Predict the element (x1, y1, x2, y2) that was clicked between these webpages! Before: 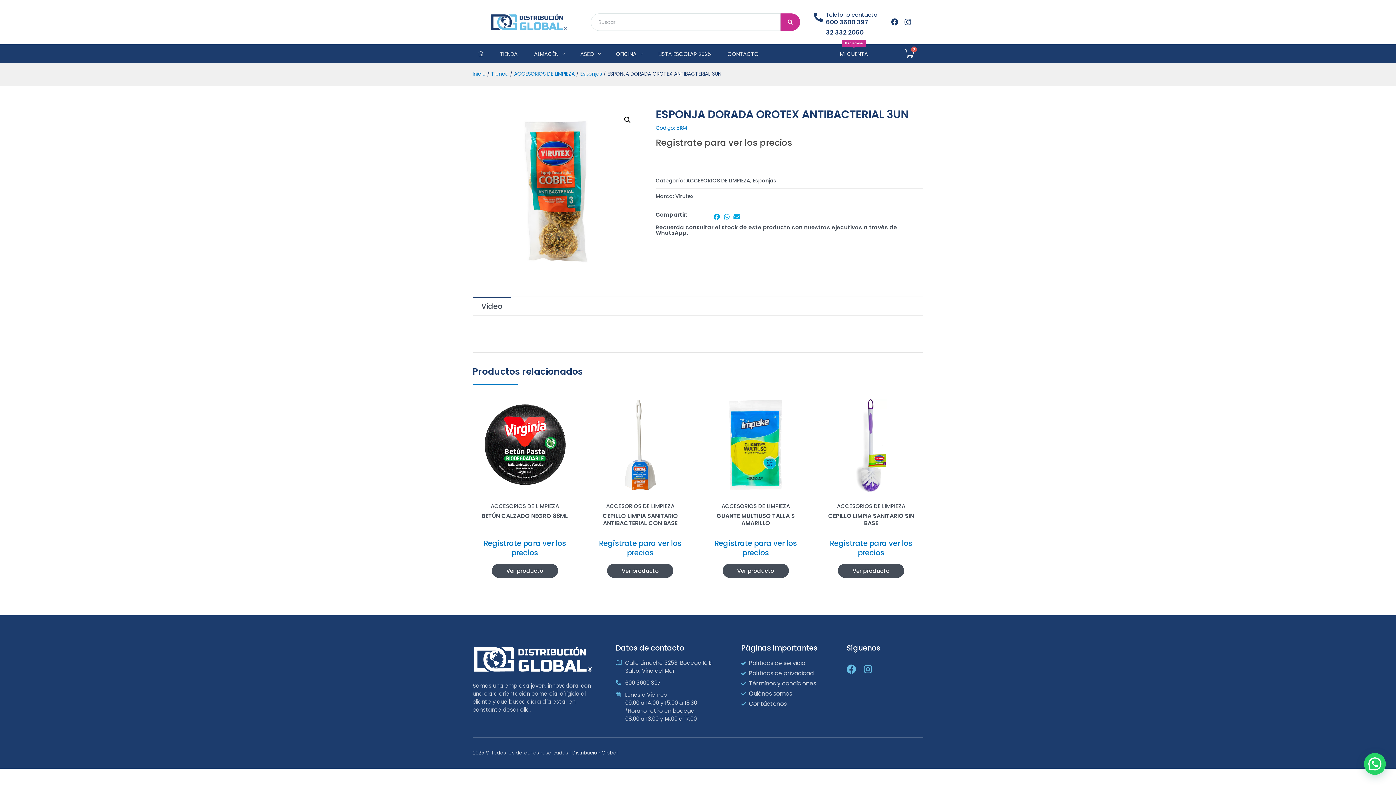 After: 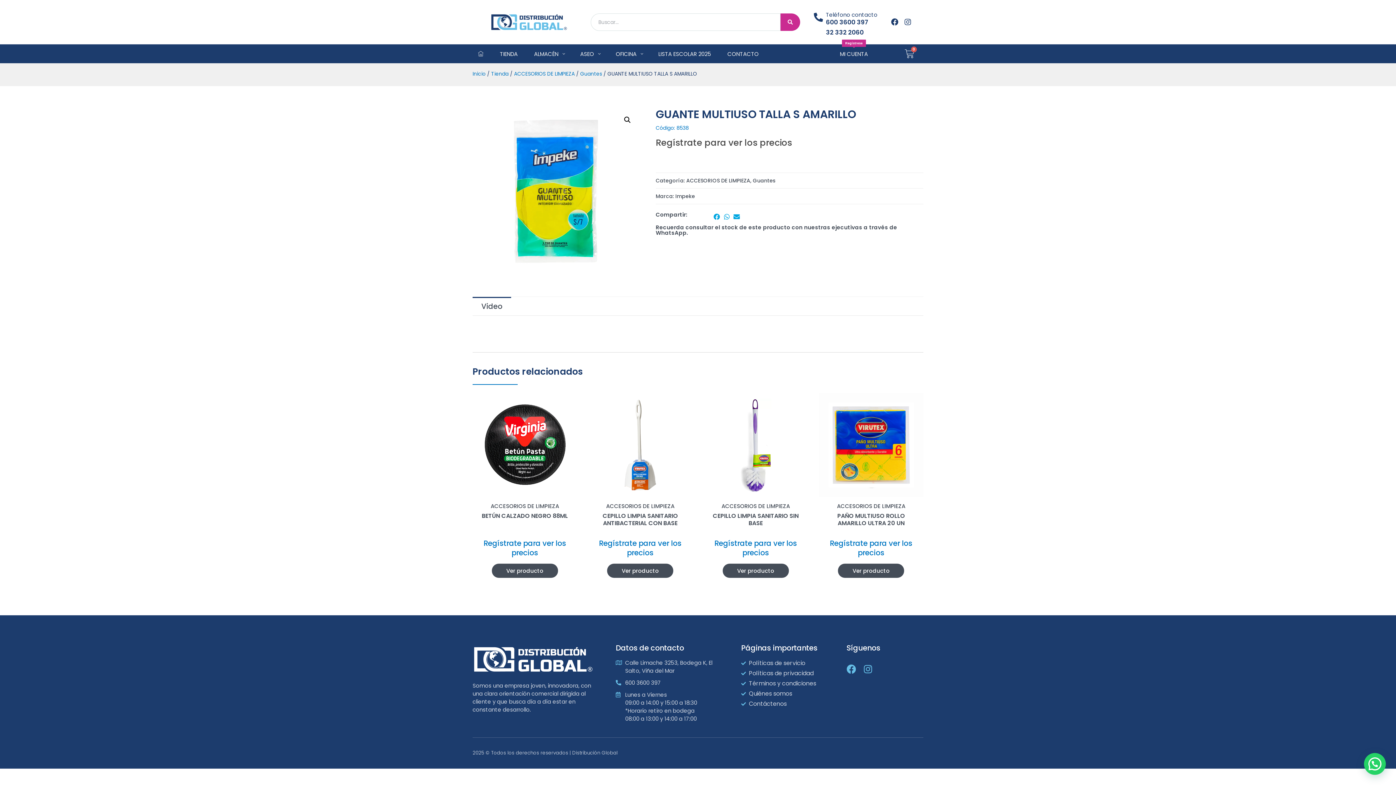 Action: bbox: (703, 392, 808, 497)